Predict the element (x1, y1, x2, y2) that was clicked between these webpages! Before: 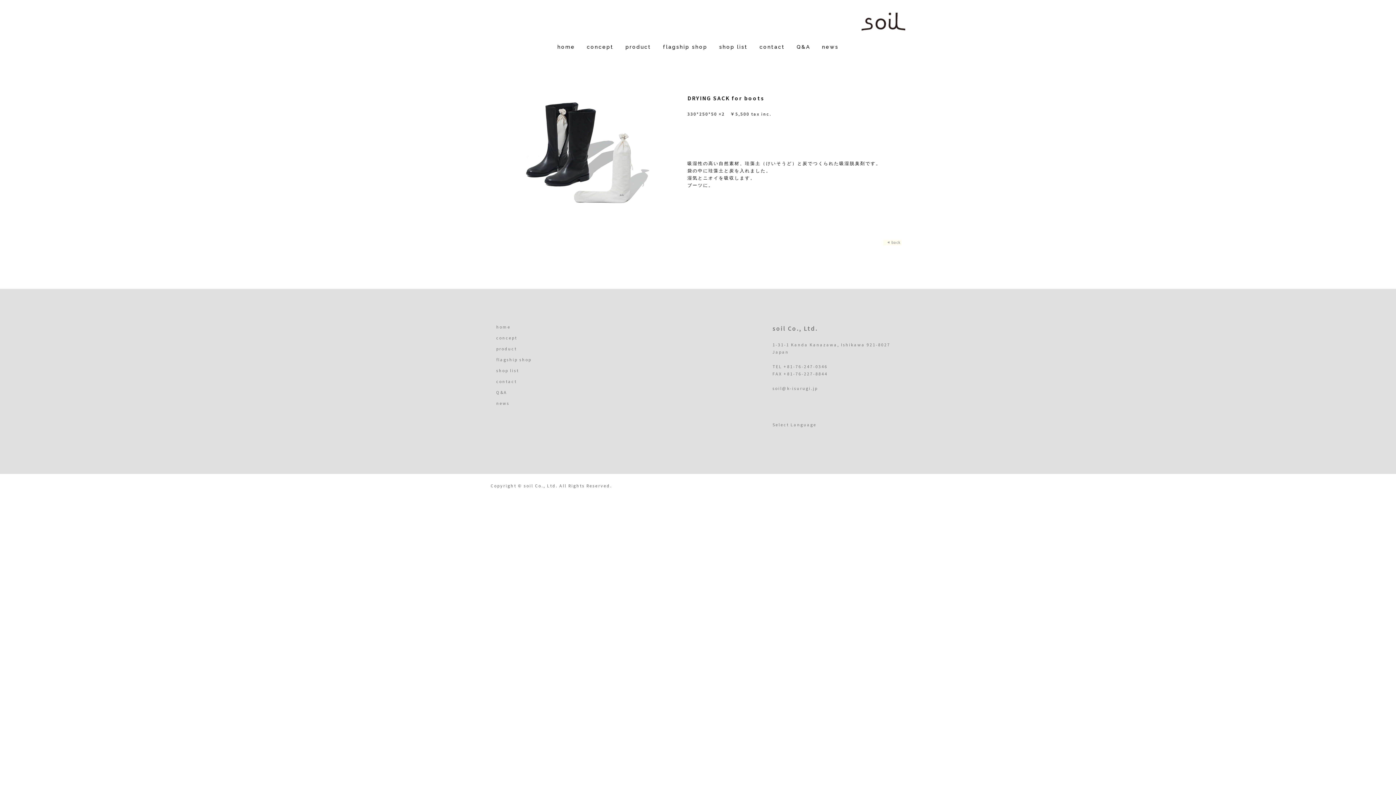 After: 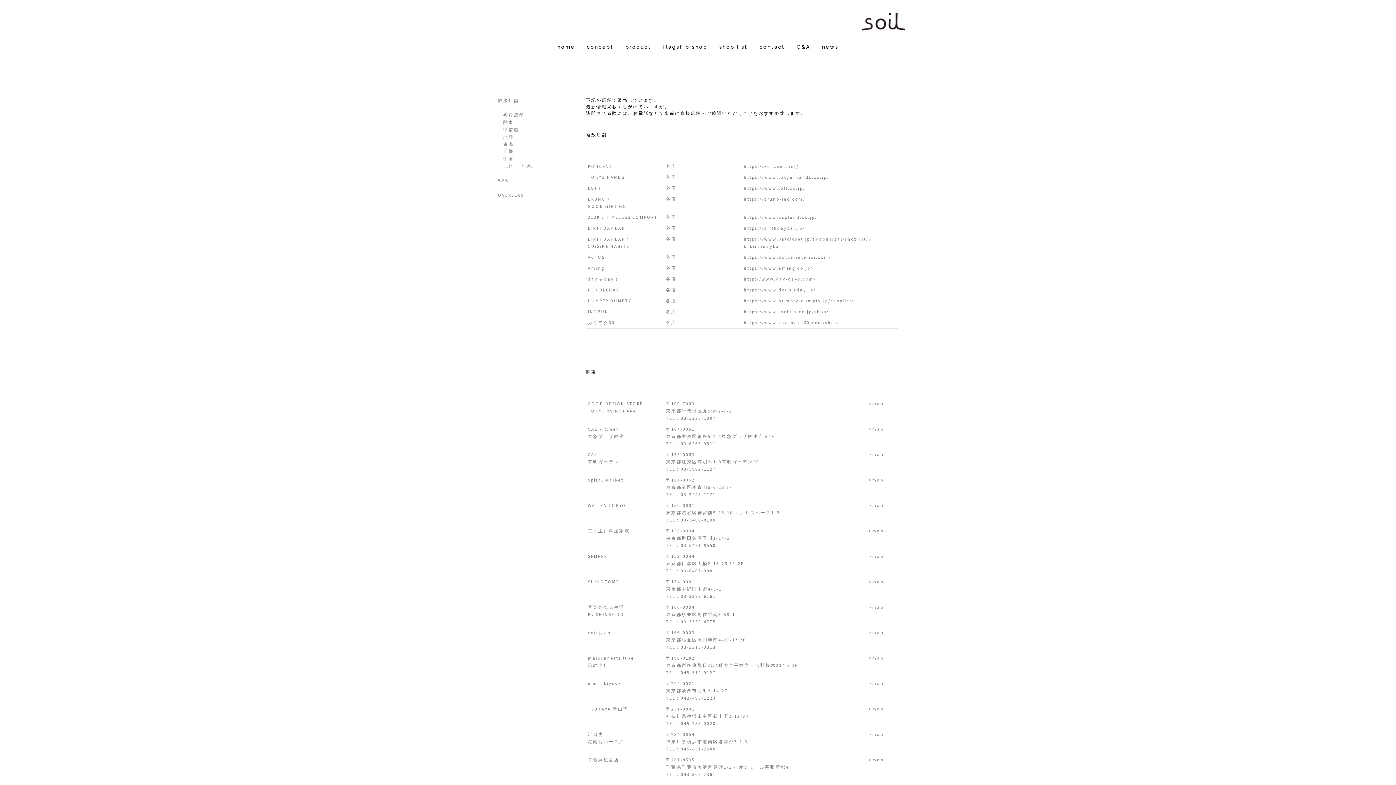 Action: label: shop list bbox: (719, 42, 747, 51)